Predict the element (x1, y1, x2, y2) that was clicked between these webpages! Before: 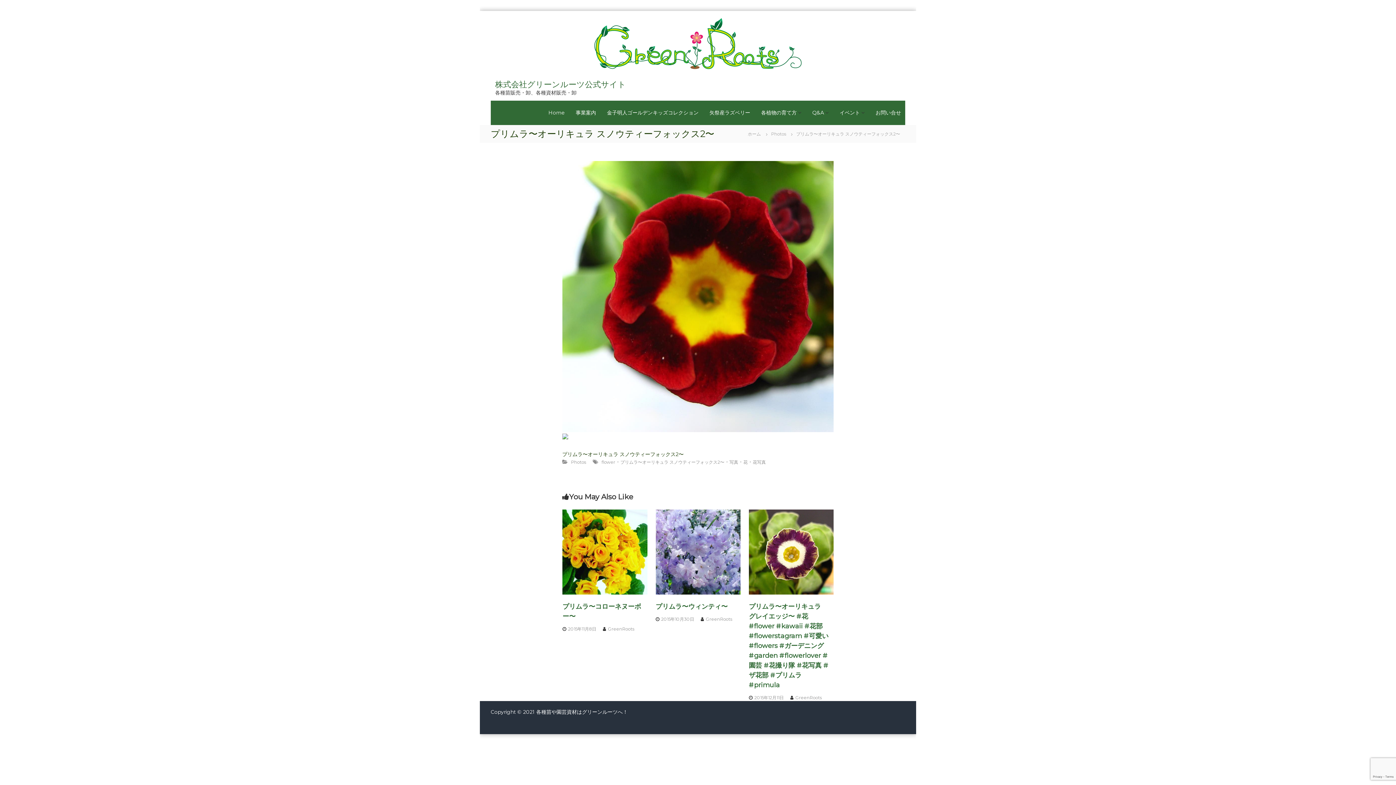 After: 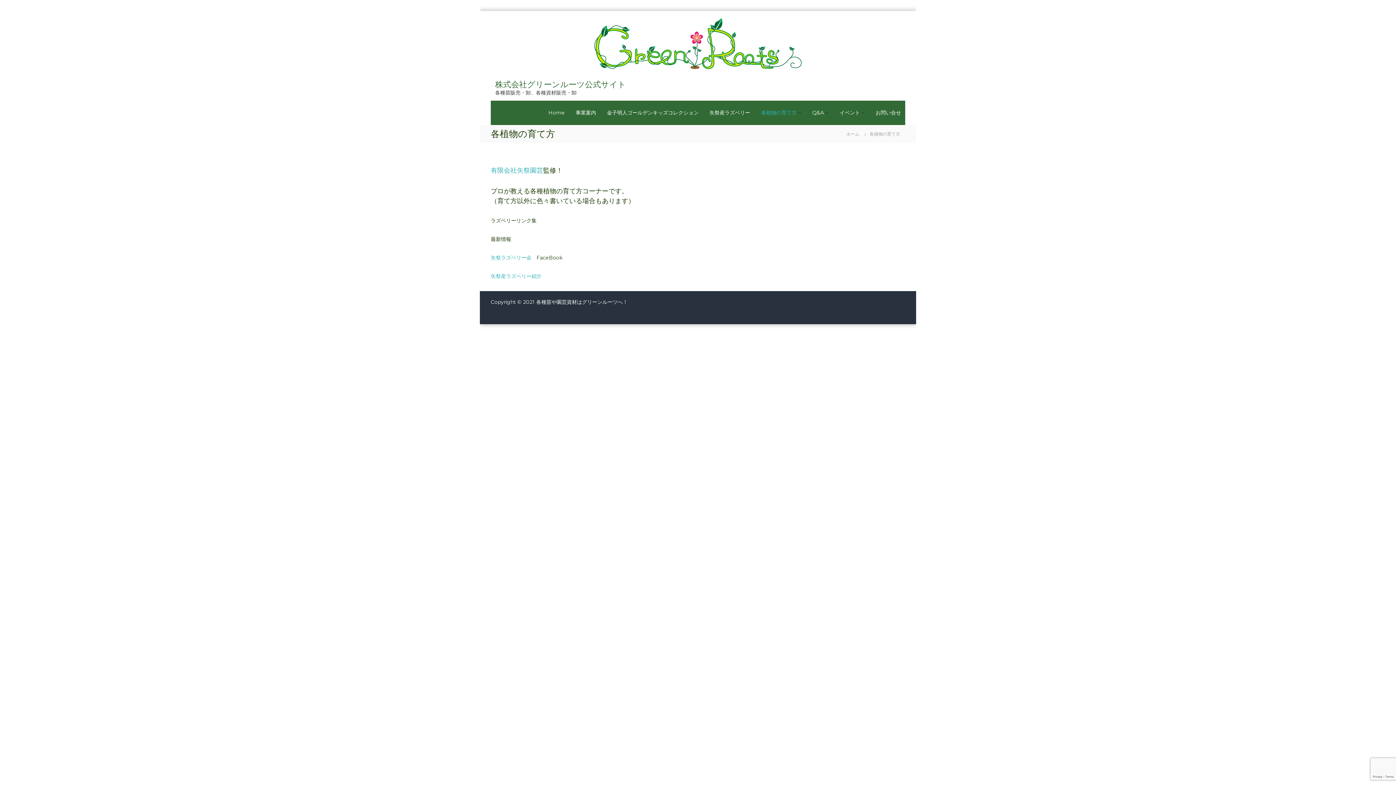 Action: label: 各植物の育て方 bbox: (761, 109, 796, 115)